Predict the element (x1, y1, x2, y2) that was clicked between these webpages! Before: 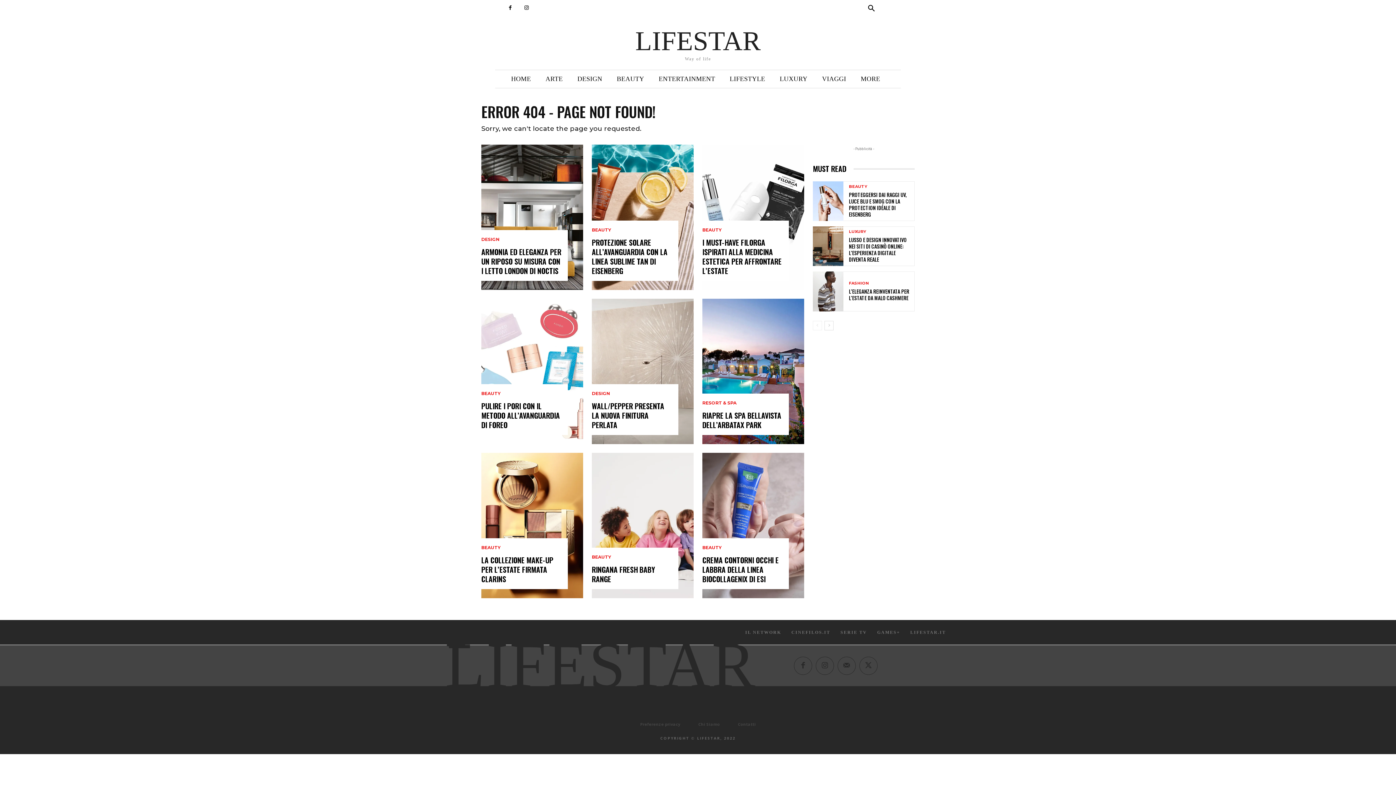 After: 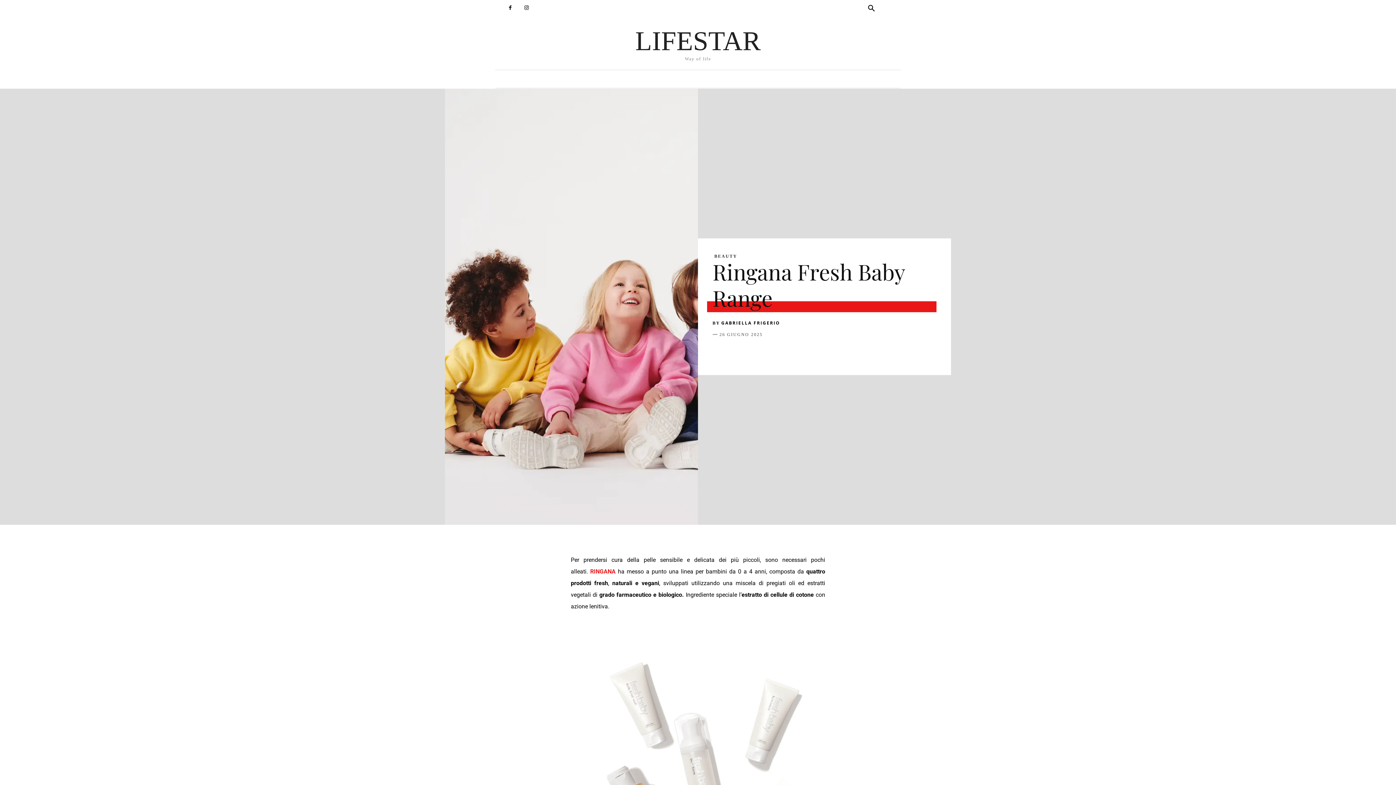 Action: bbox: (592, 564, 654, 584) label: RINGANA FRESH BABY RANGE